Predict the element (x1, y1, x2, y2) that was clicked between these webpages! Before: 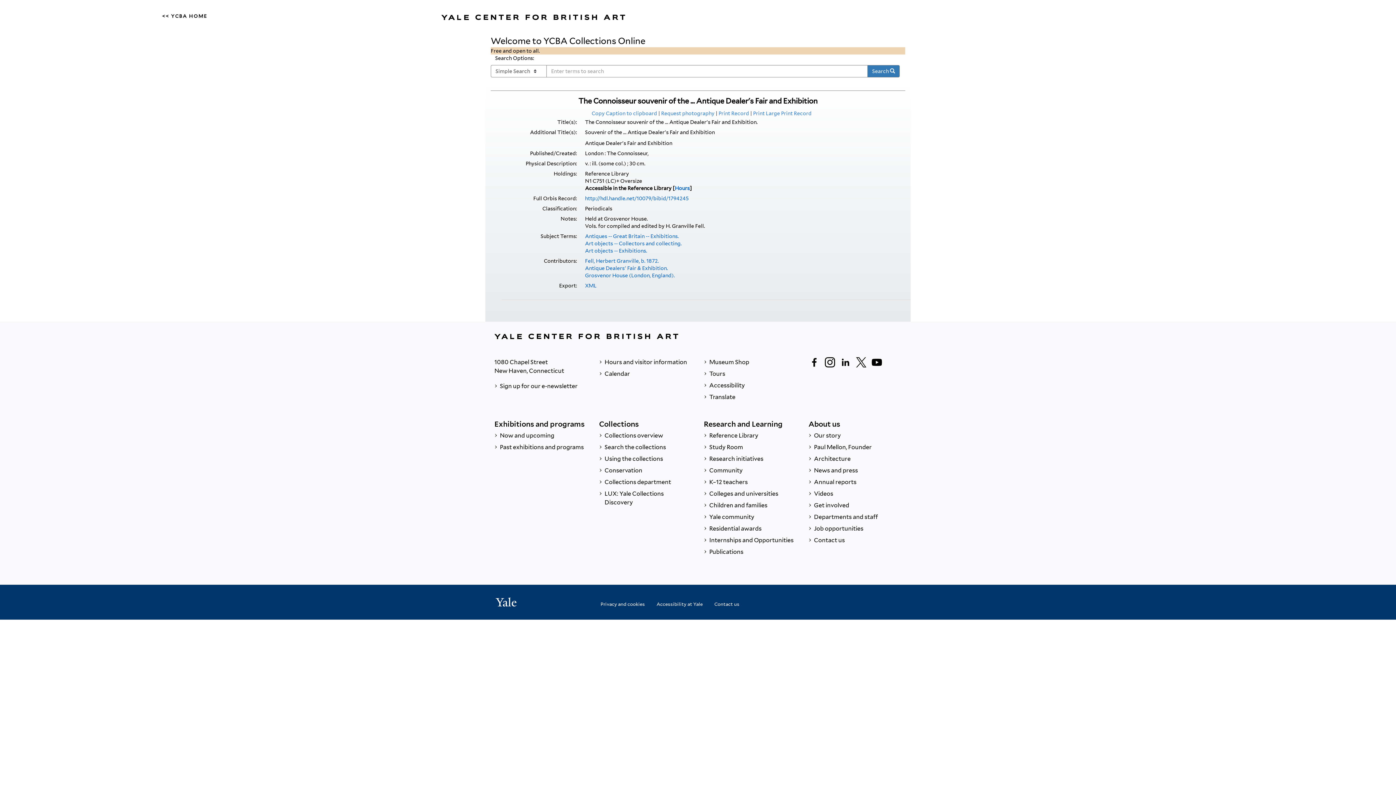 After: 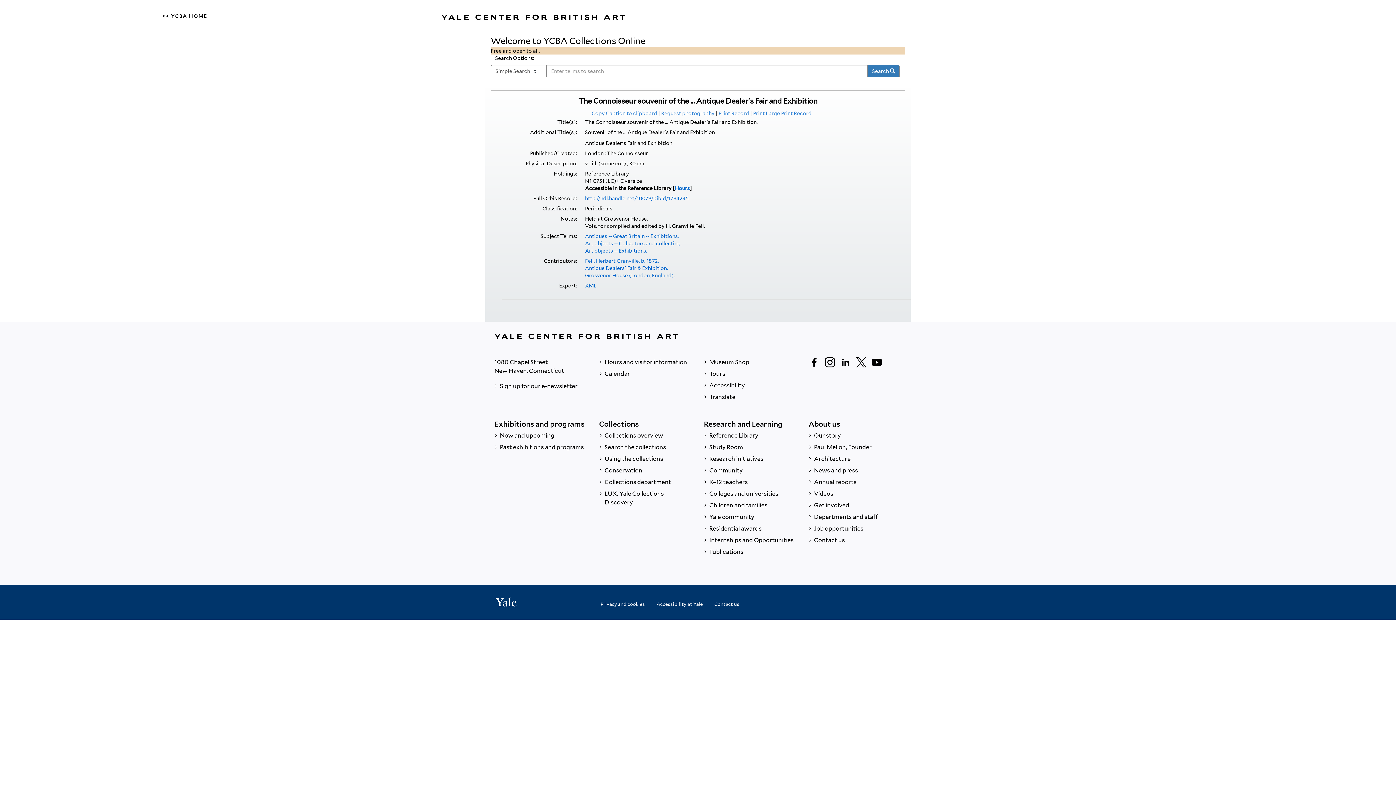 Action: bbox: (840, 356, 851, 368) label: LinkedIn